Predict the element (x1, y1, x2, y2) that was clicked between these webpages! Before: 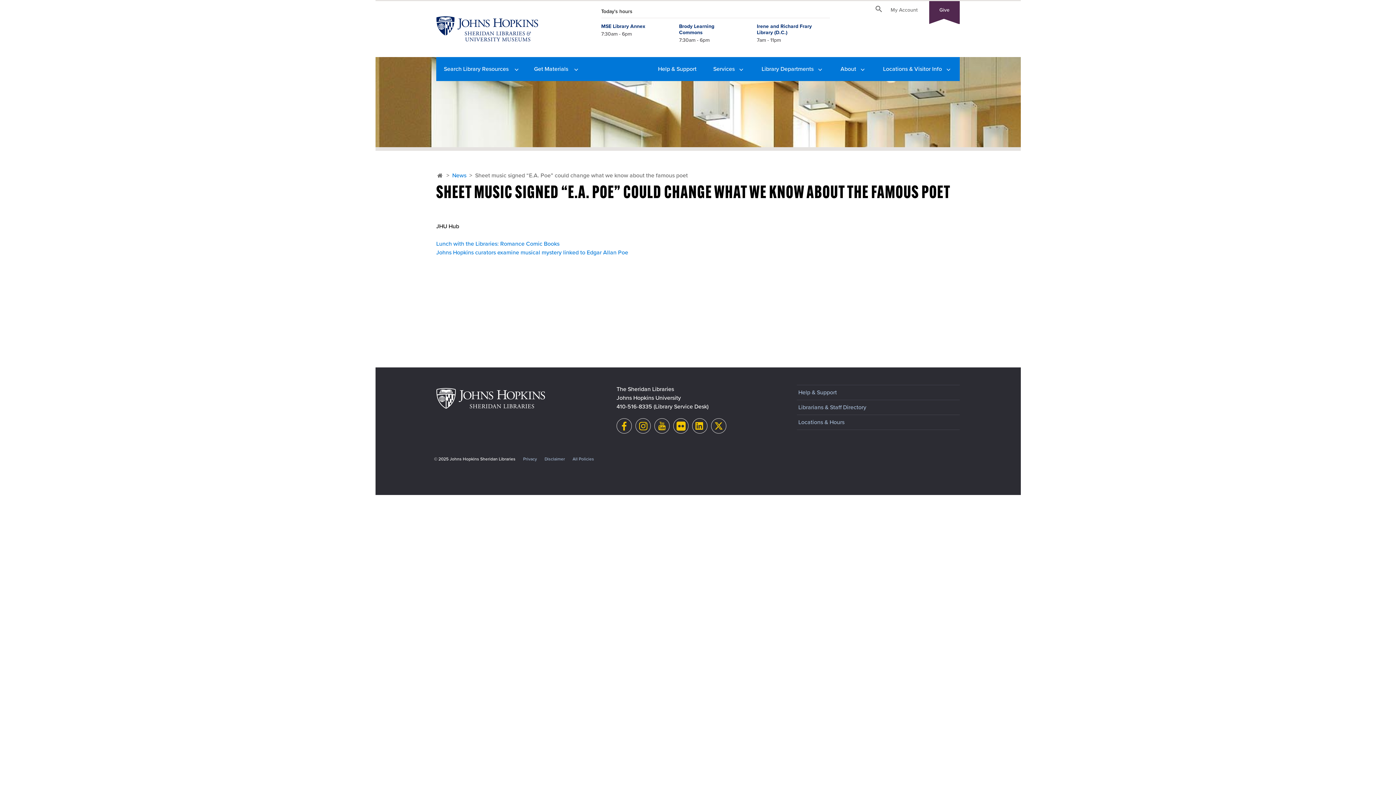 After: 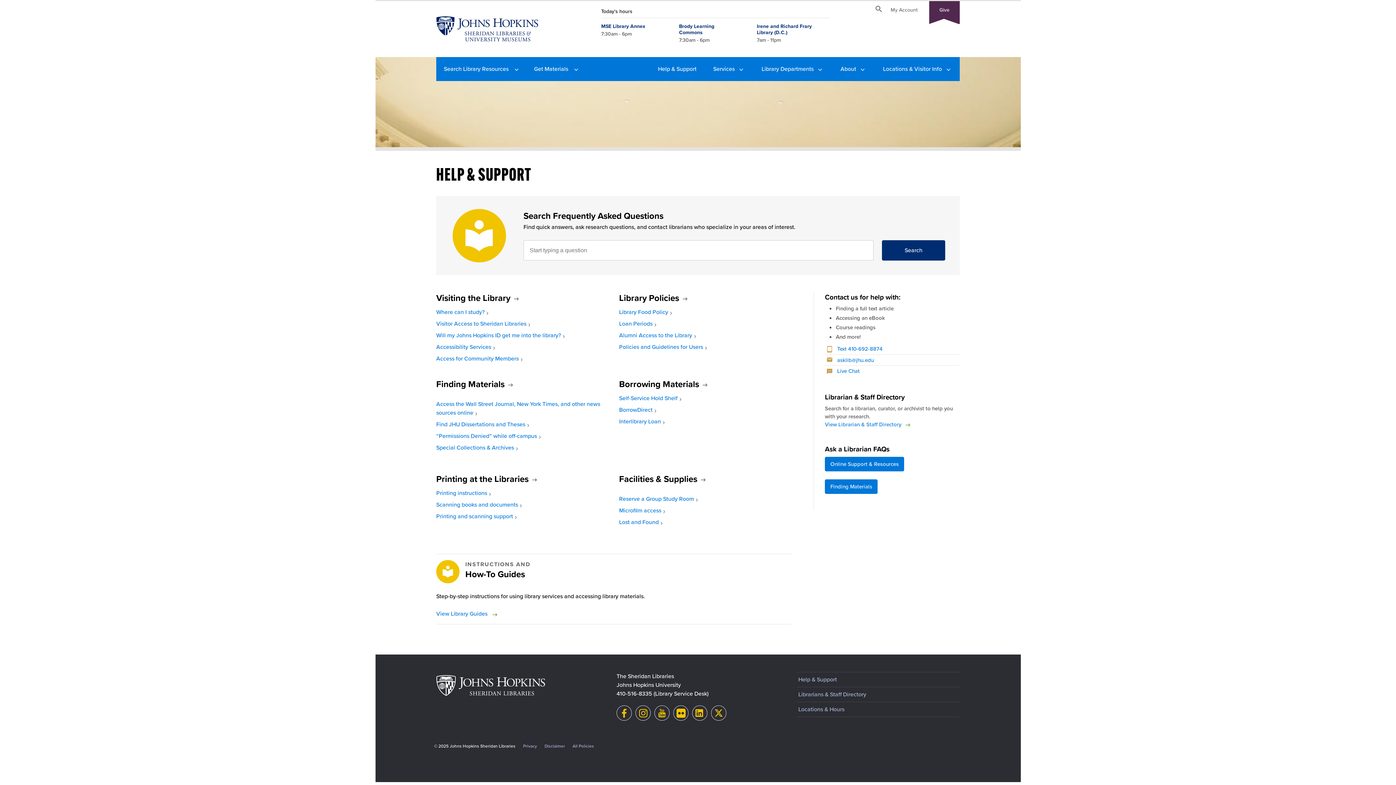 Action: label: Help & Support bbox: (650, 57, 704, 81)